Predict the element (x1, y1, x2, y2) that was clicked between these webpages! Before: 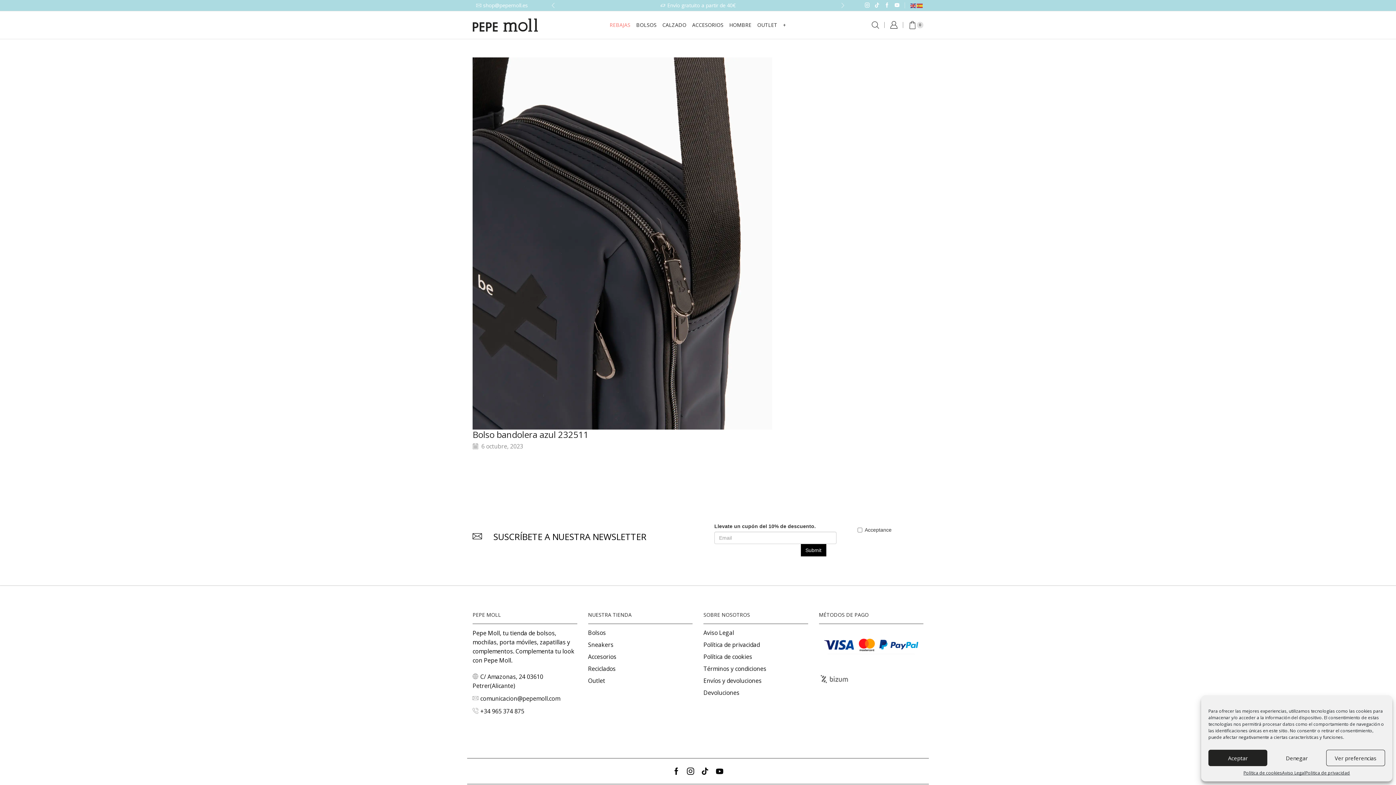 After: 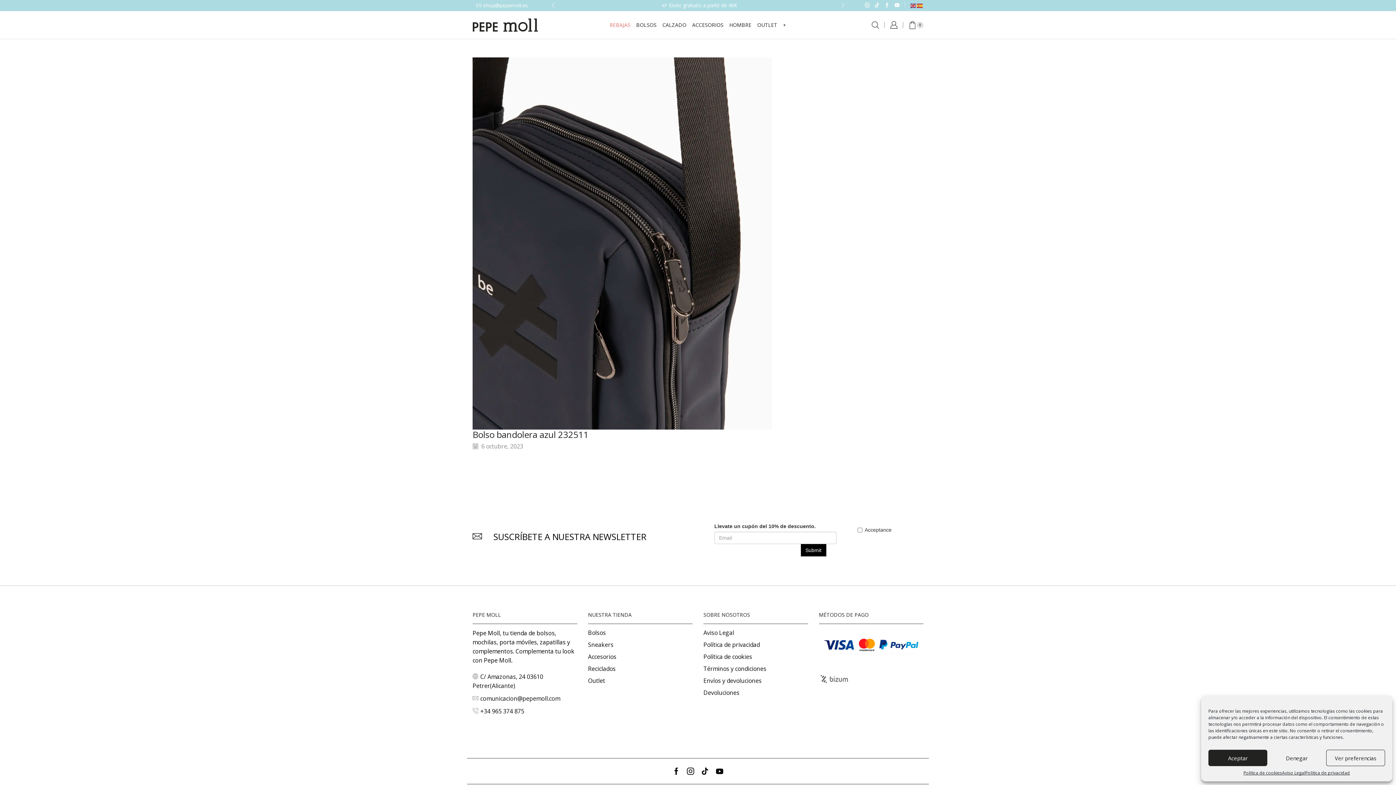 Action: label: +34 965 374 875 bbox: (480, 707, 524, 715)